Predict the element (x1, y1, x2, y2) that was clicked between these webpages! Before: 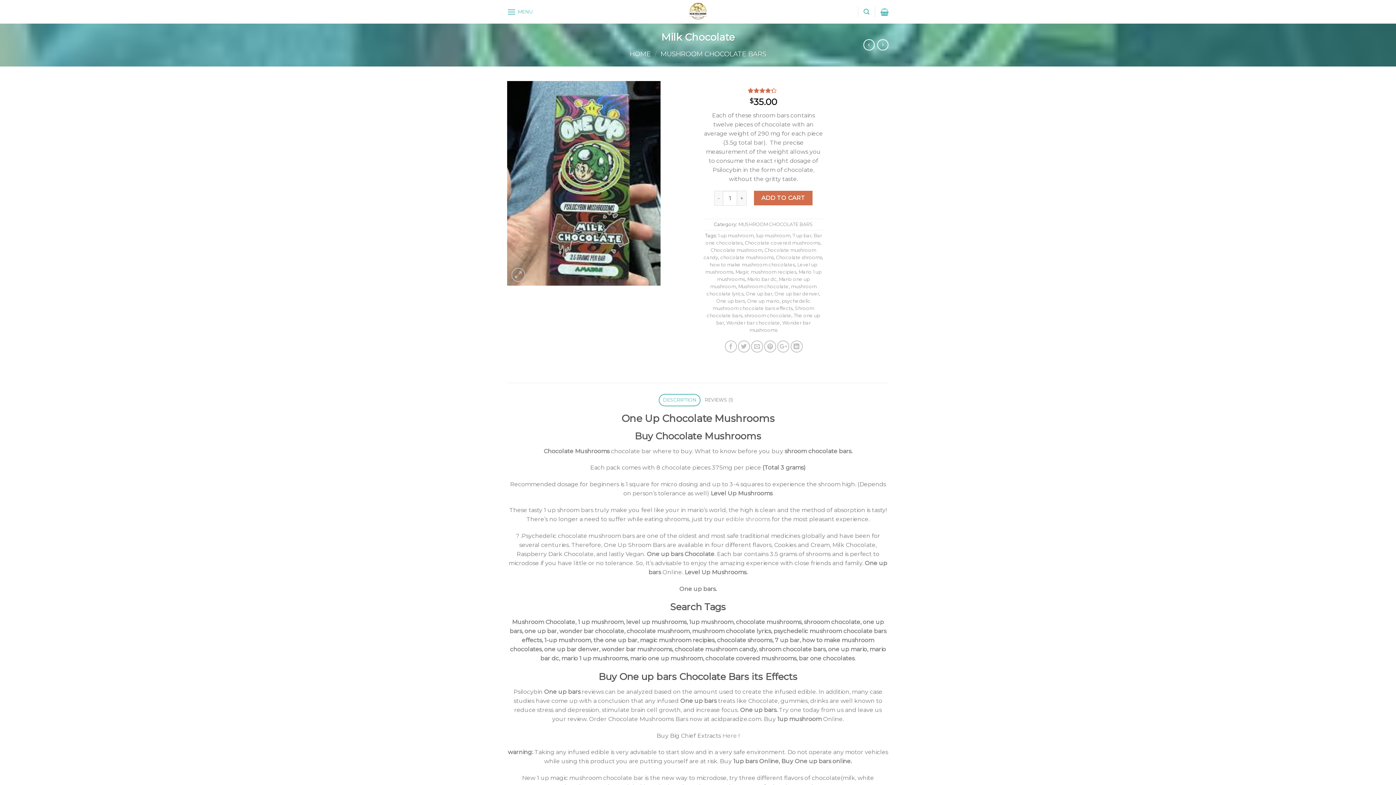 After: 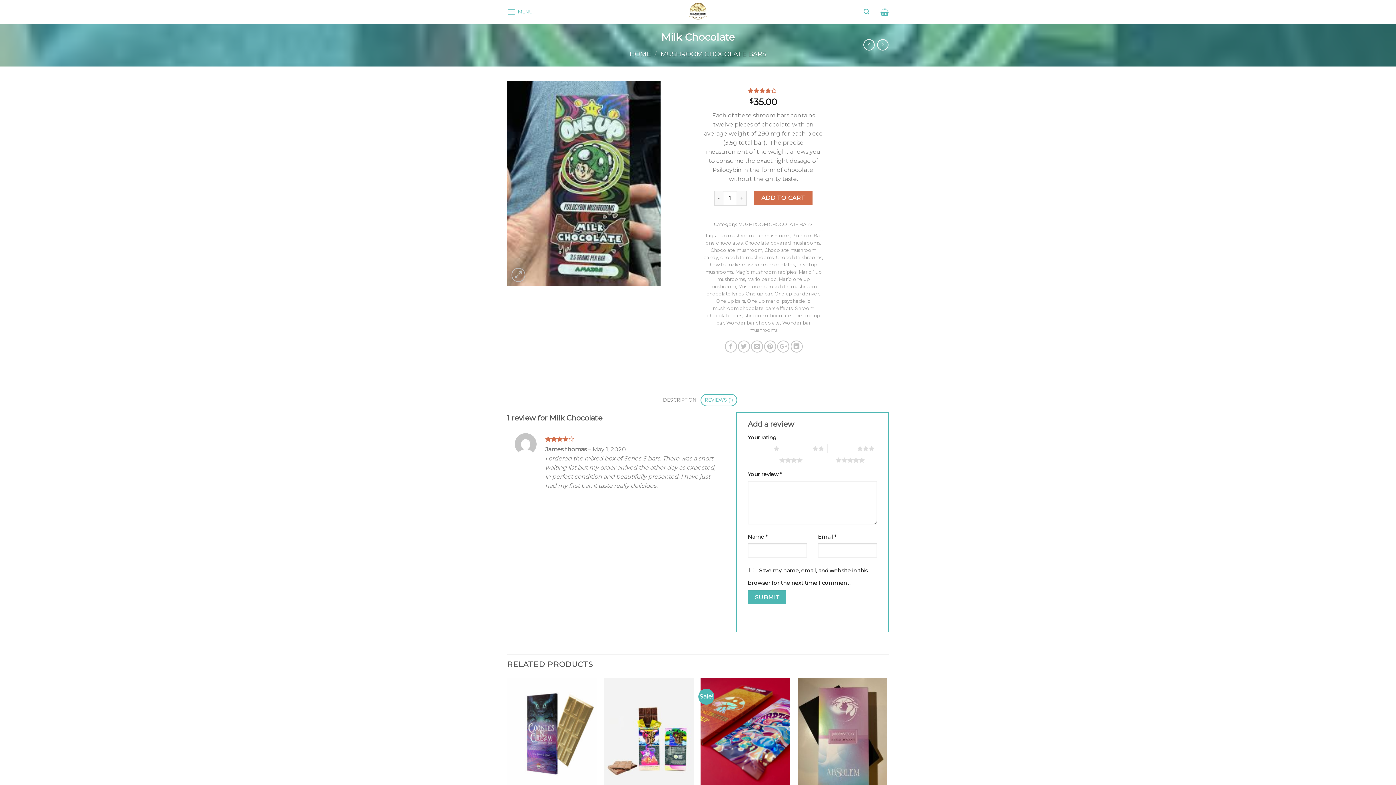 Action: label: REVIEWS (1) bbox: (700, 394, 737, 406)